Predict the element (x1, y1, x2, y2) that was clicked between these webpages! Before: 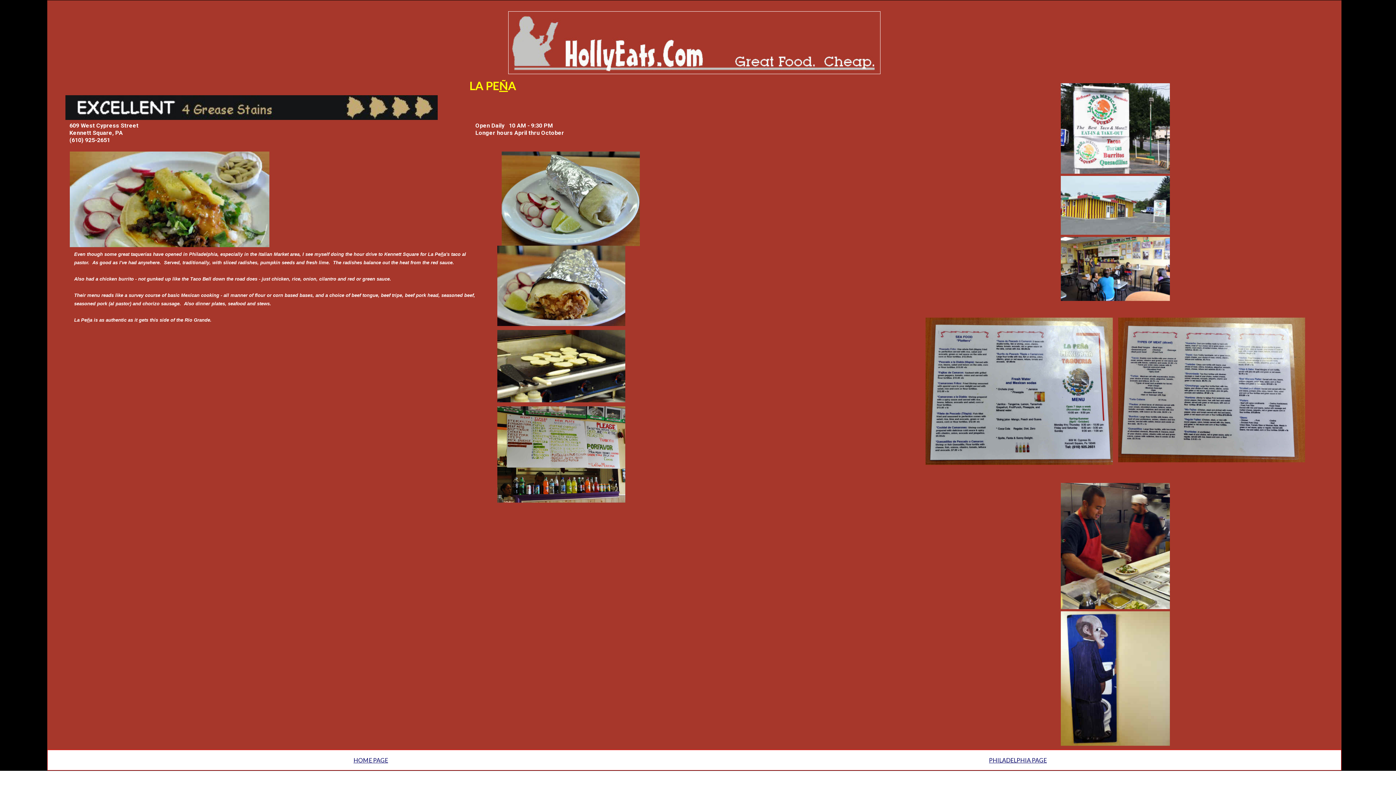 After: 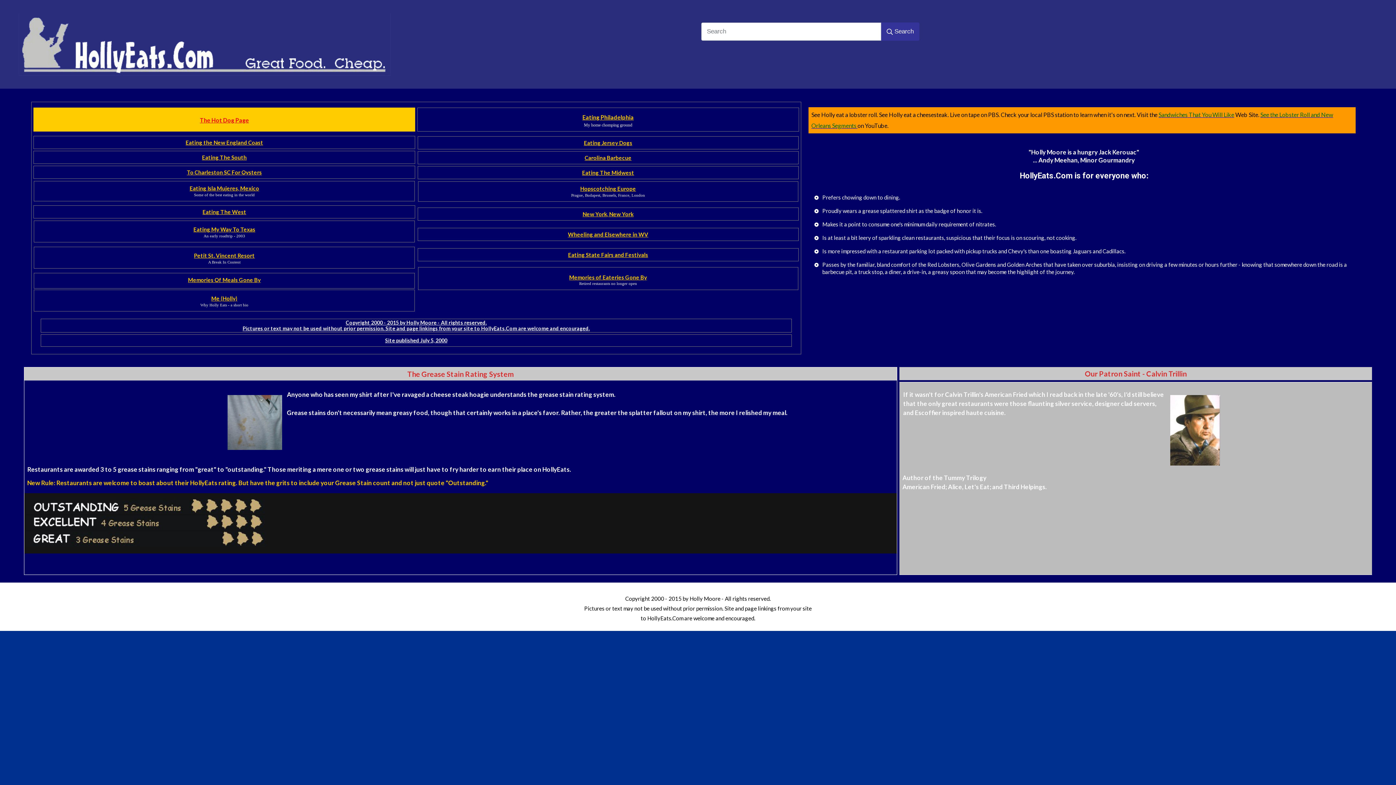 Action: label: HOME PAGE bbox: (51, 752, 690, 768)